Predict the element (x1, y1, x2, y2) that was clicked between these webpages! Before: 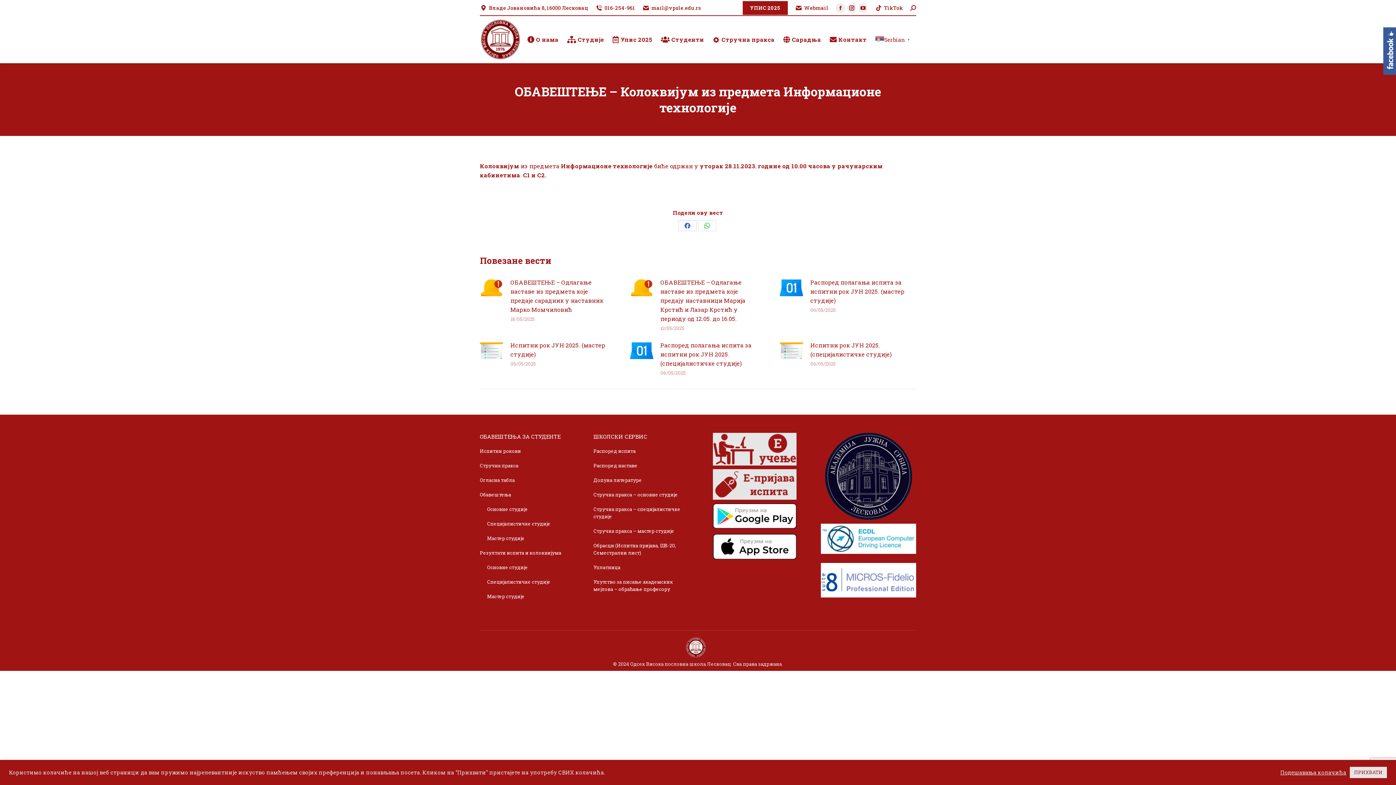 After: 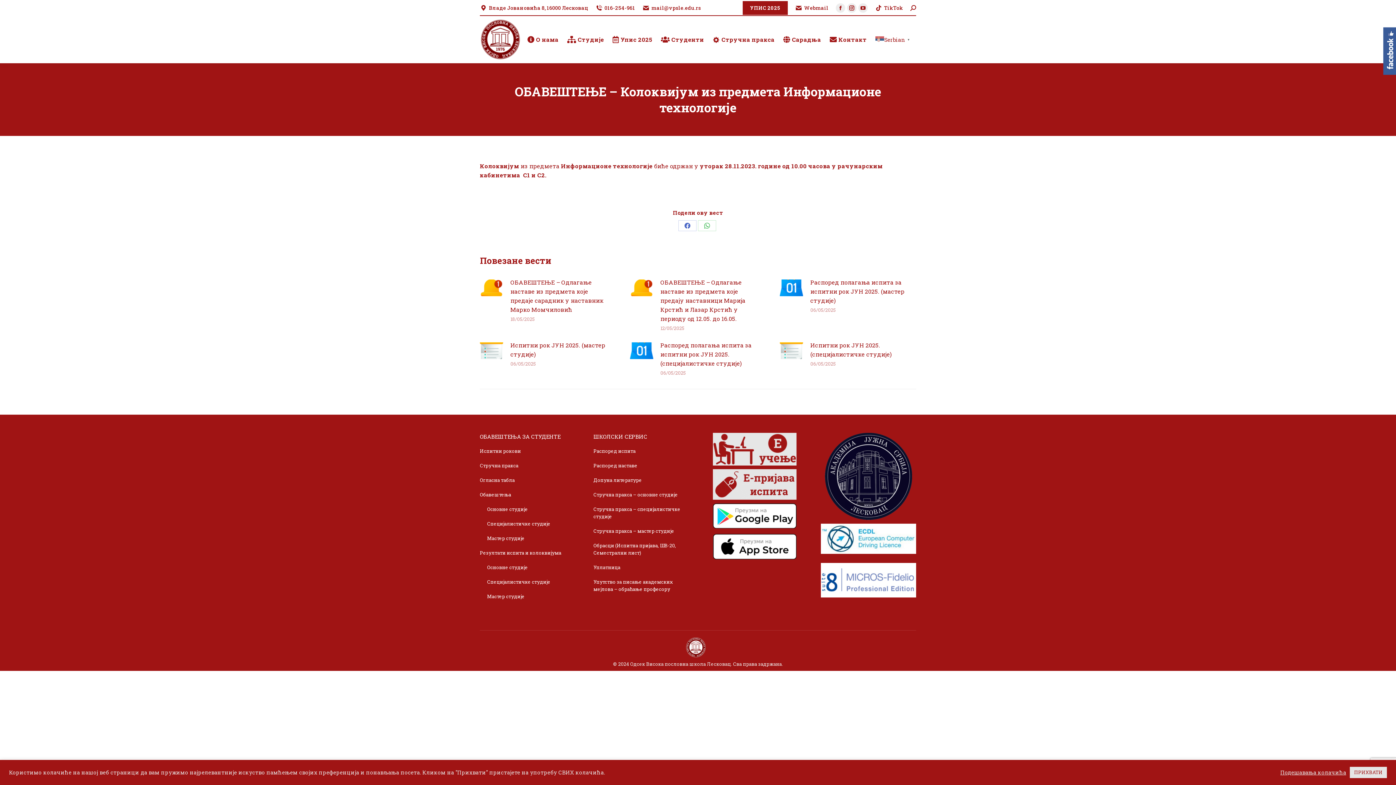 Action: bbox: (820, 596, 916, 602)